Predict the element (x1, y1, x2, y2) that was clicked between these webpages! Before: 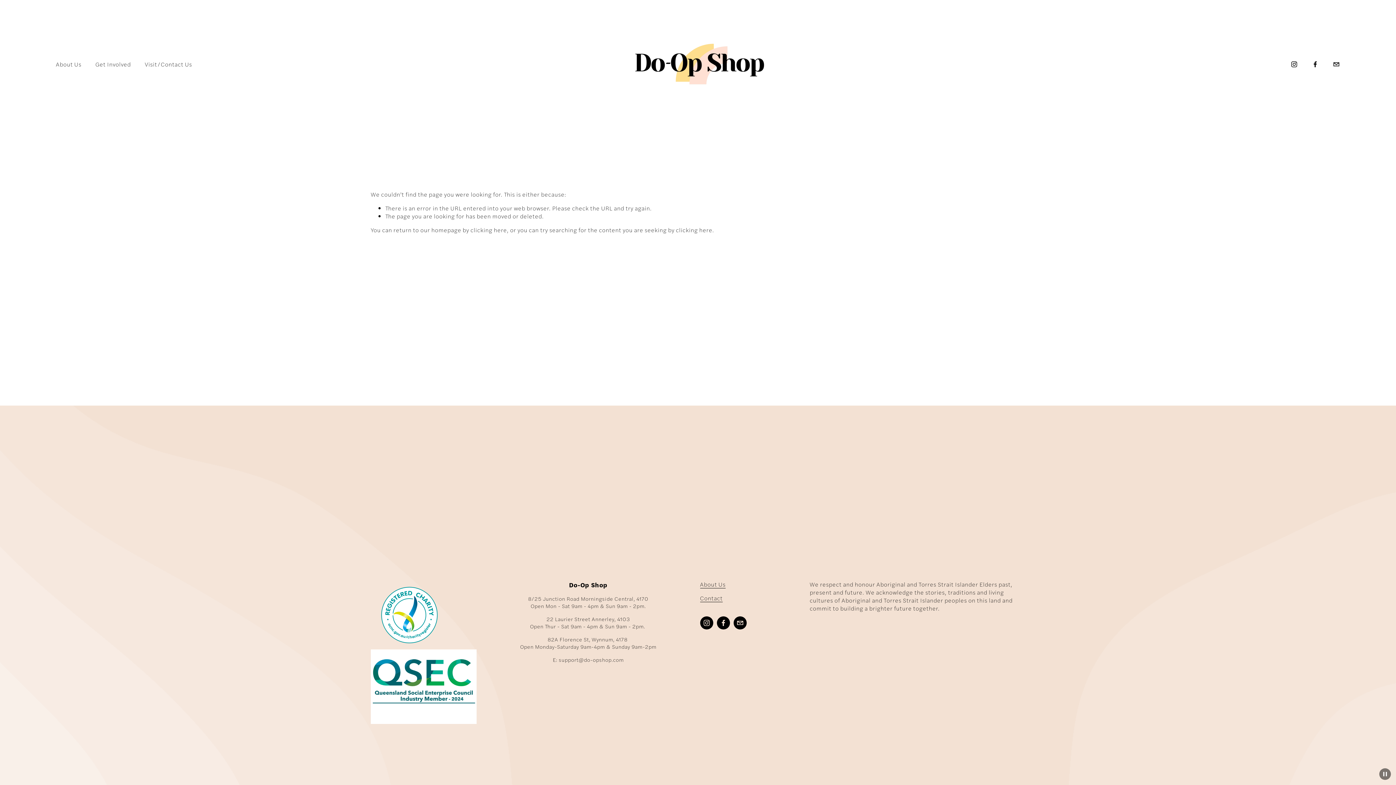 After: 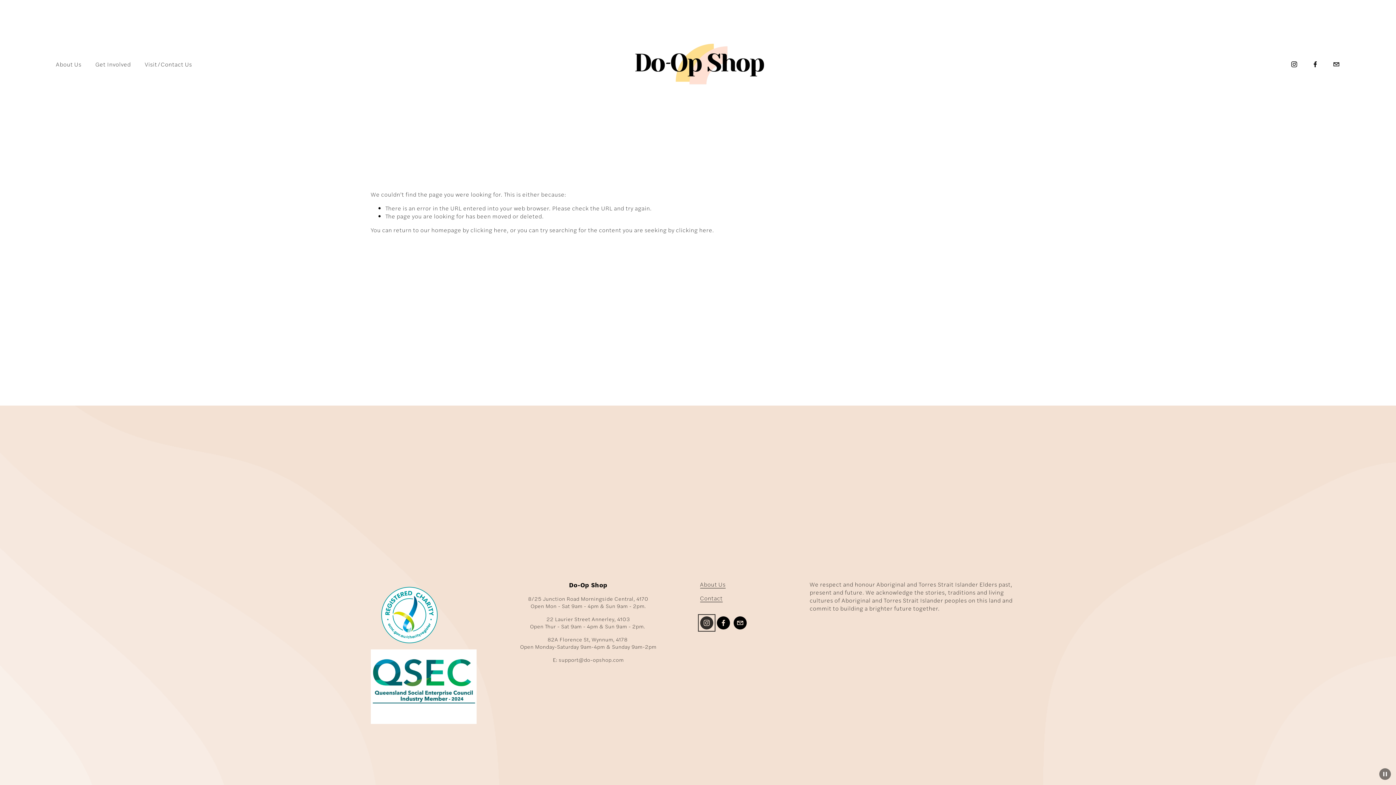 Action: label: Instagram bbox: (700, 616, 713, 629)